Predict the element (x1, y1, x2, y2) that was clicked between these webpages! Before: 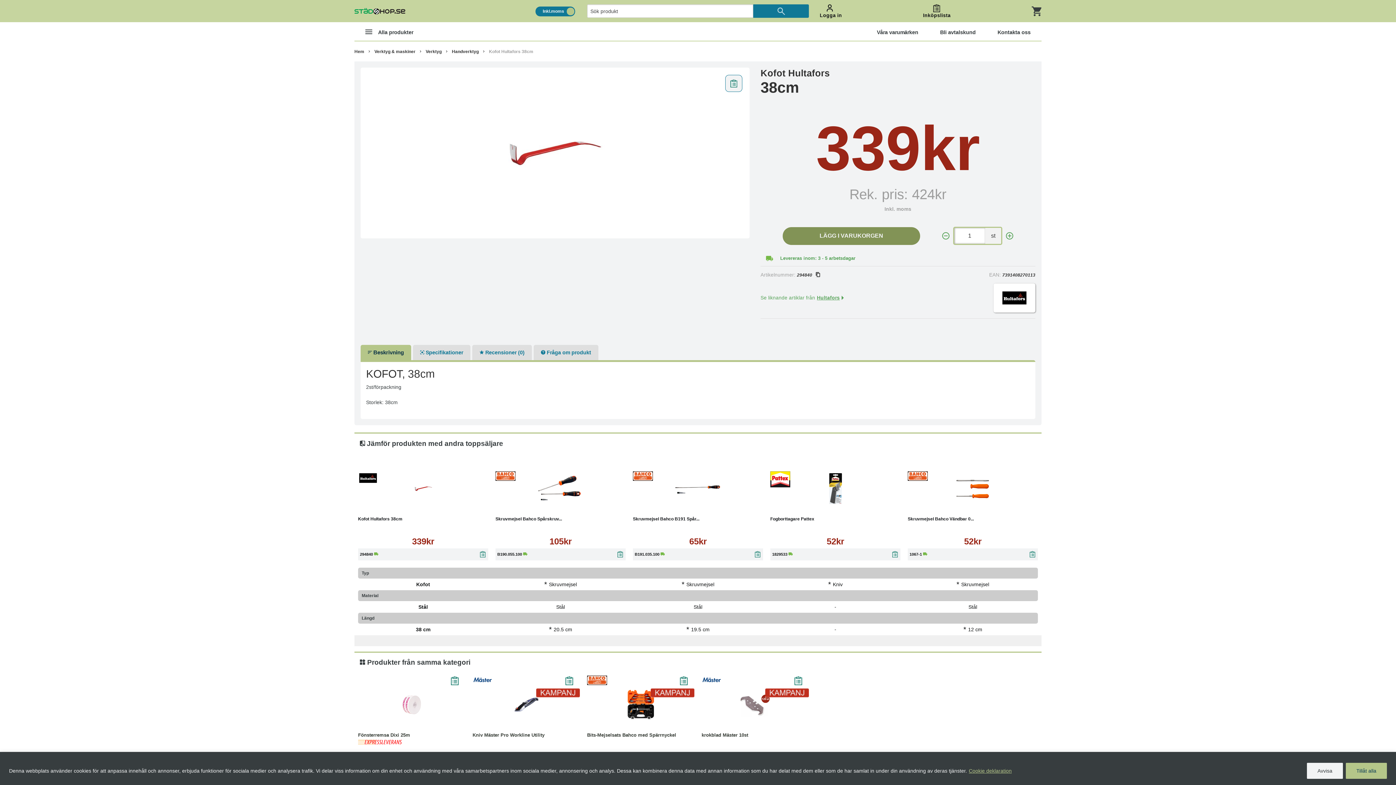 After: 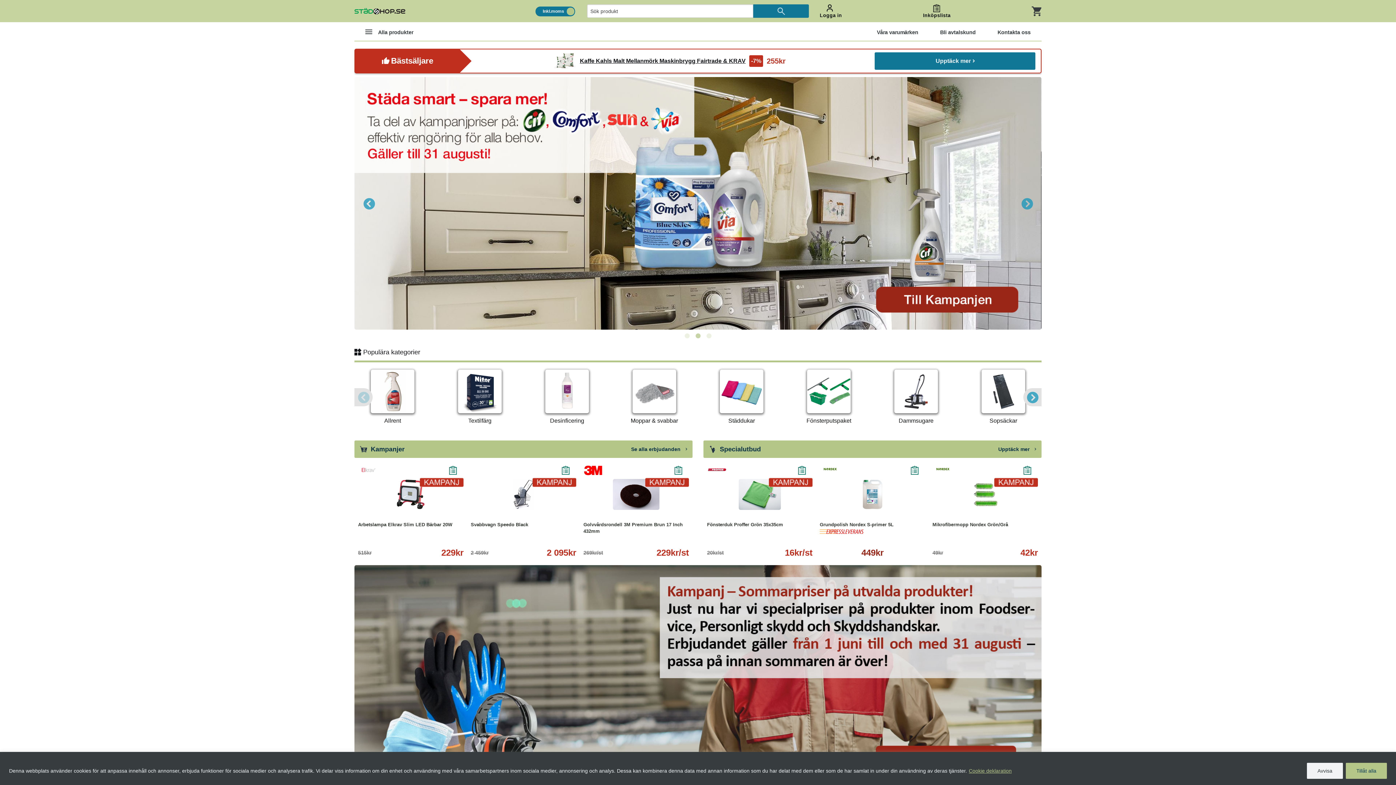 Action: label: Hem bbox: (354, 48, 364, 54)